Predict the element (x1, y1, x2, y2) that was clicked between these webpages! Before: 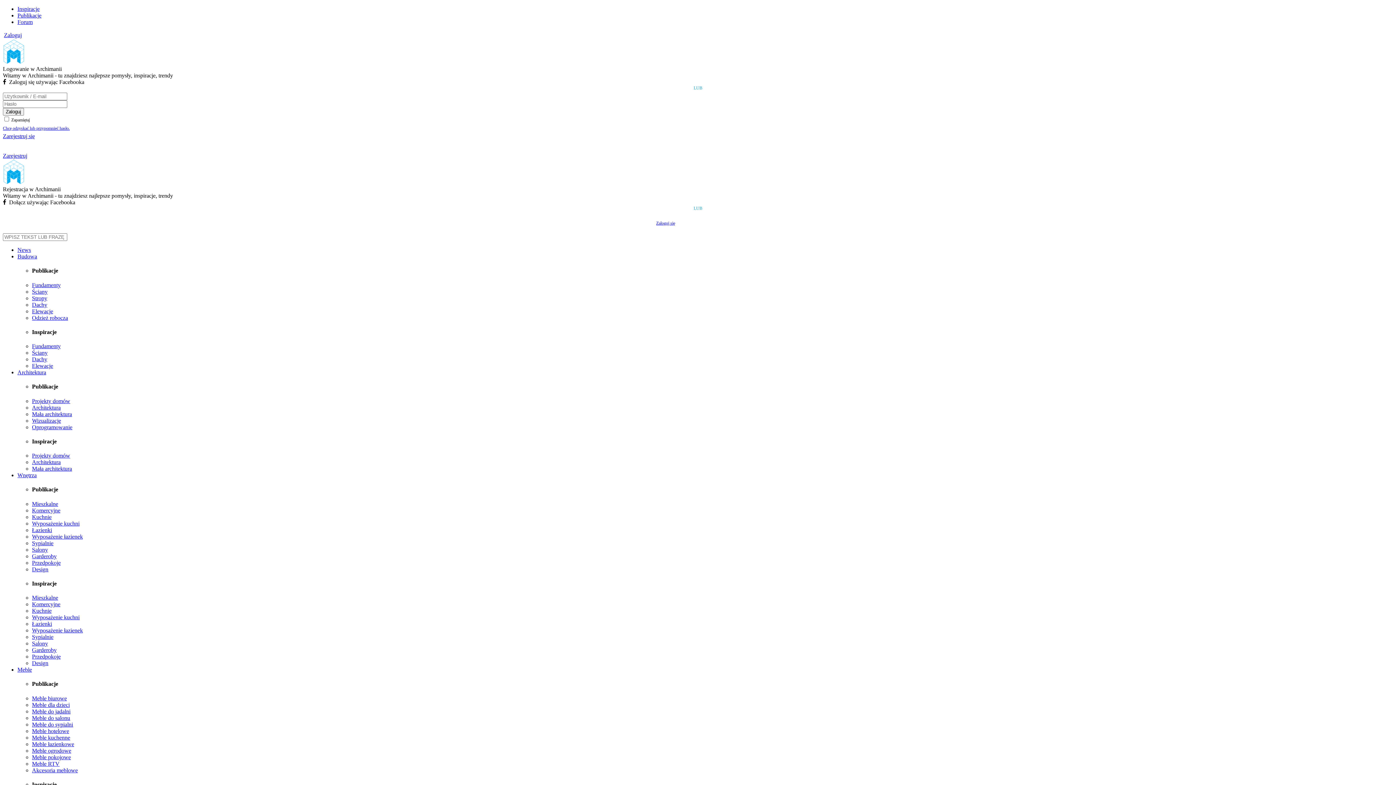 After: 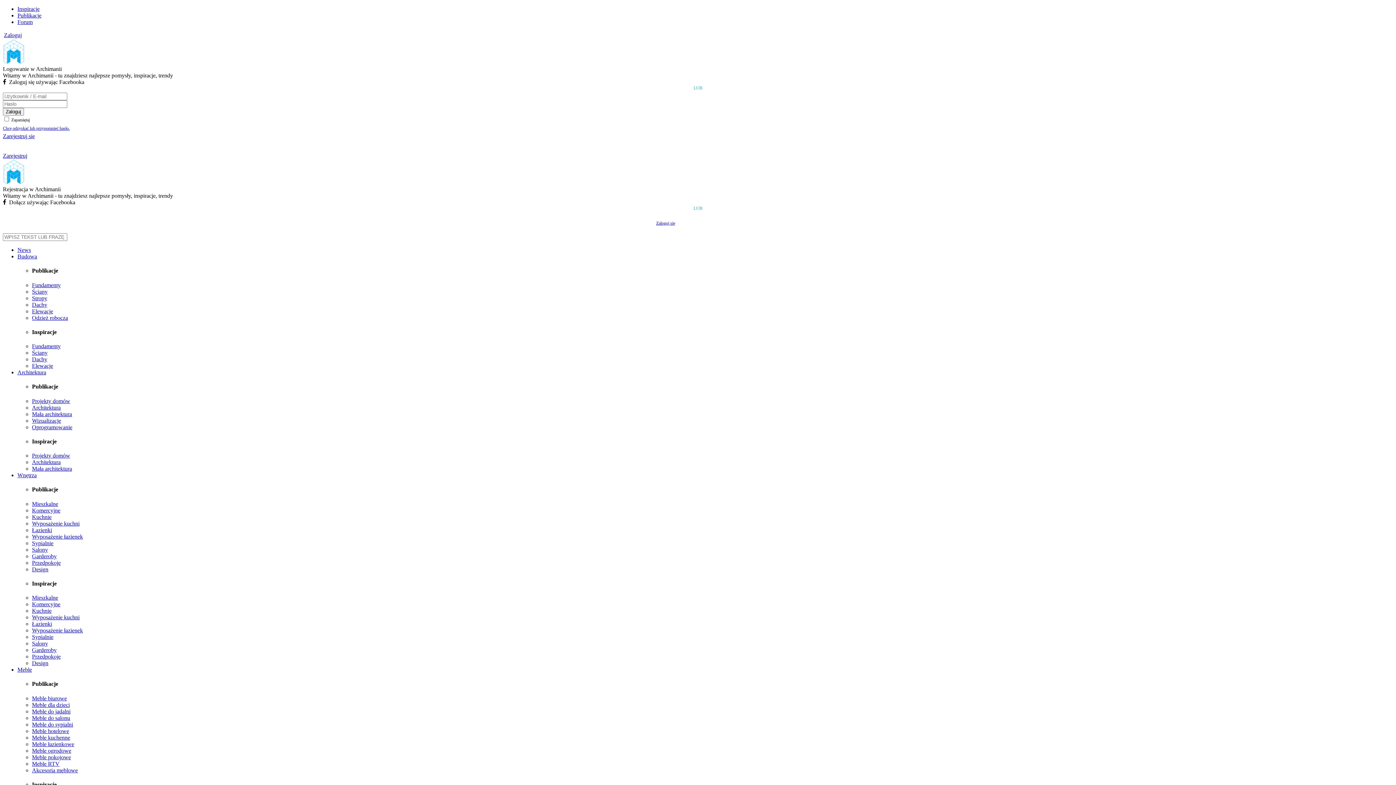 Action: label: Ściany bbox: (32, 349, 47, 356)